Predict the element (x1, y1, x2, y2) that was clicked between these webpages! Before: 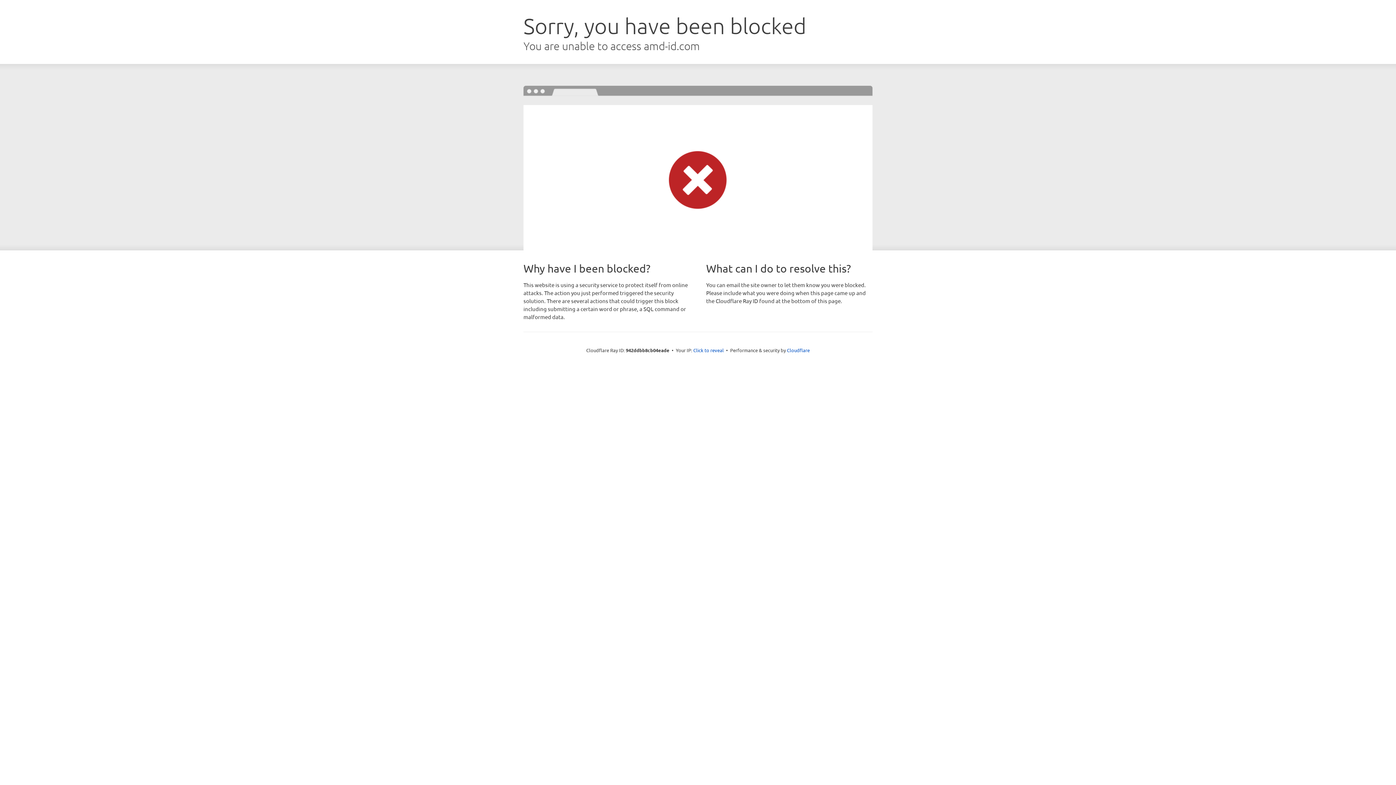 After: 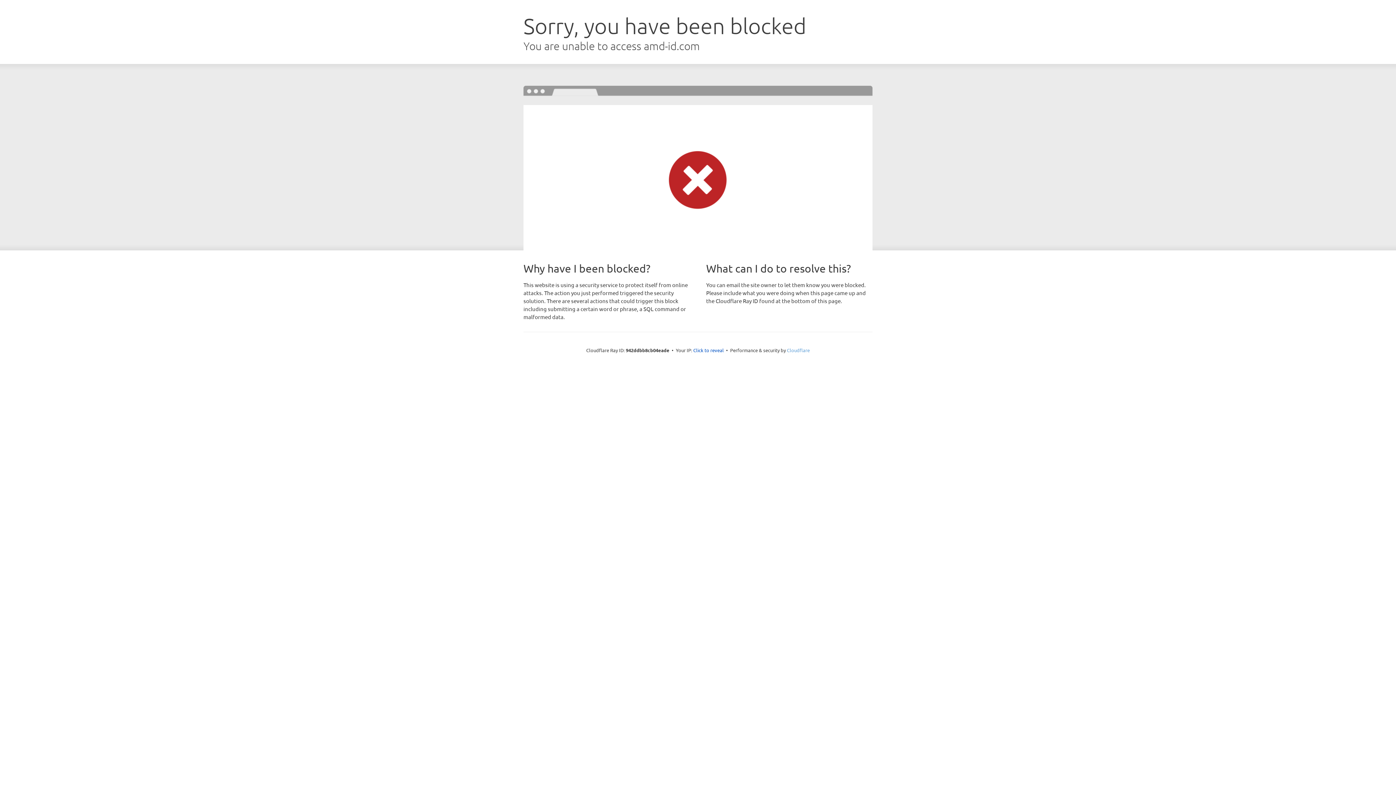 Action: bbox: (787, 347, 810, 353) label: Cloudflare